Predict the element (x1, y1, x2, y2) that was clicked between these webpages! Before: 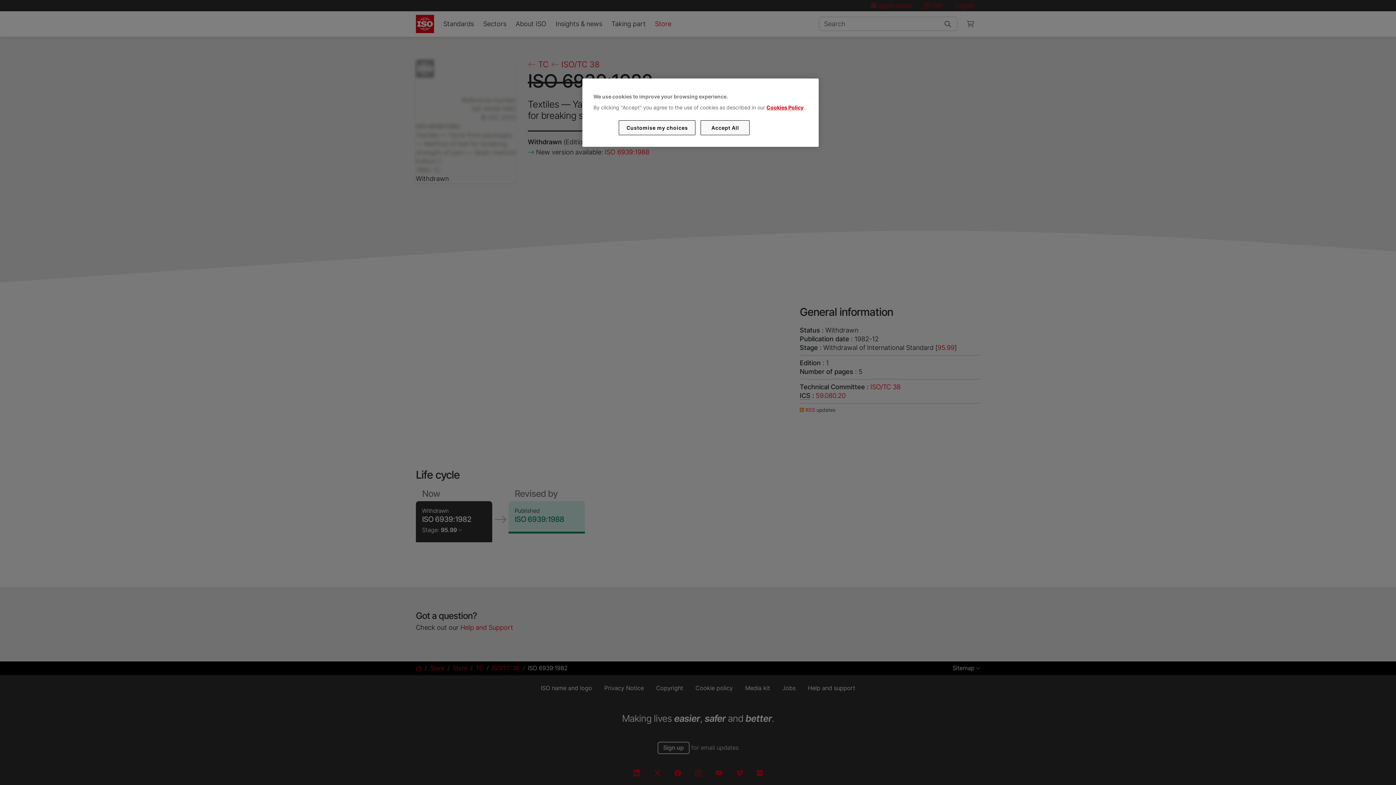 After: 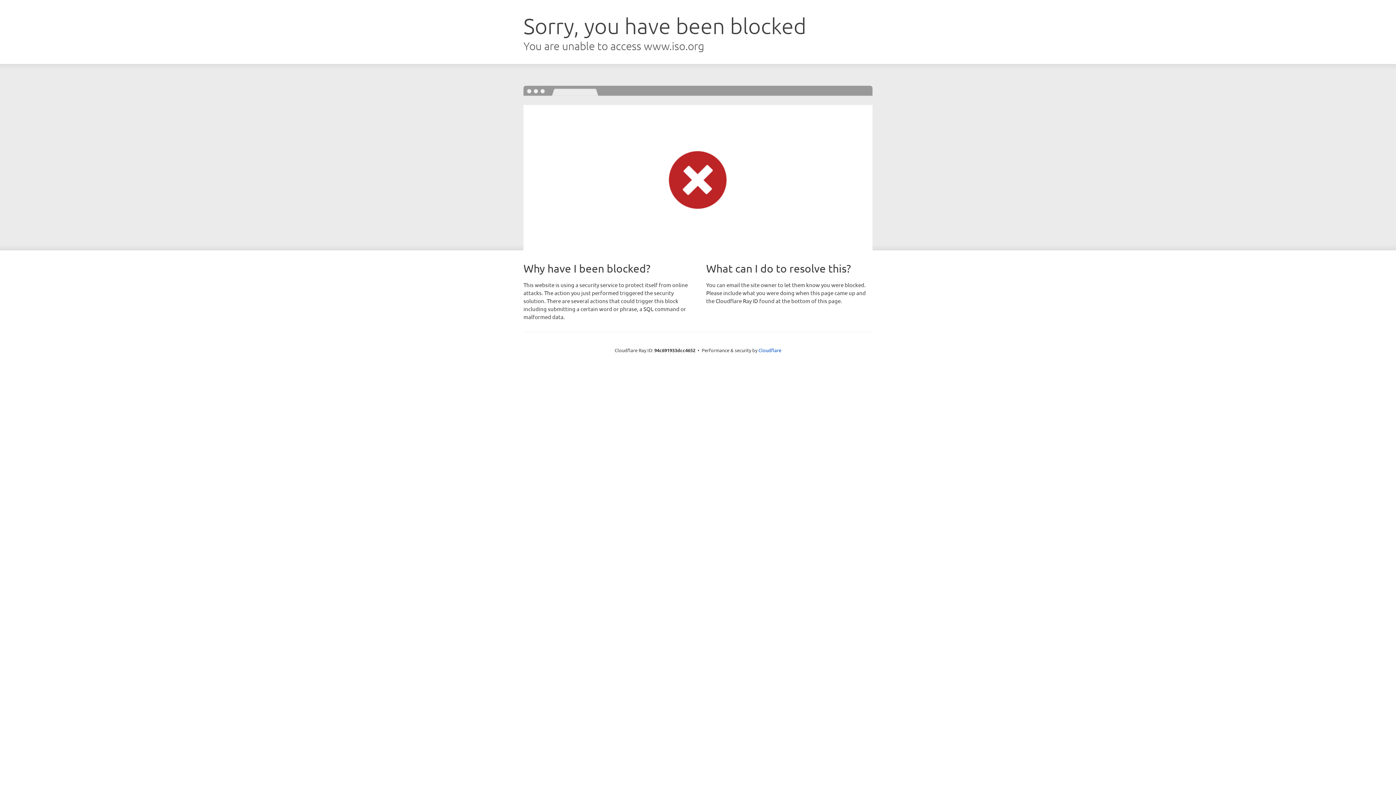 Action: bbox: (766, 104, 803, 110) label: Cookies Policy